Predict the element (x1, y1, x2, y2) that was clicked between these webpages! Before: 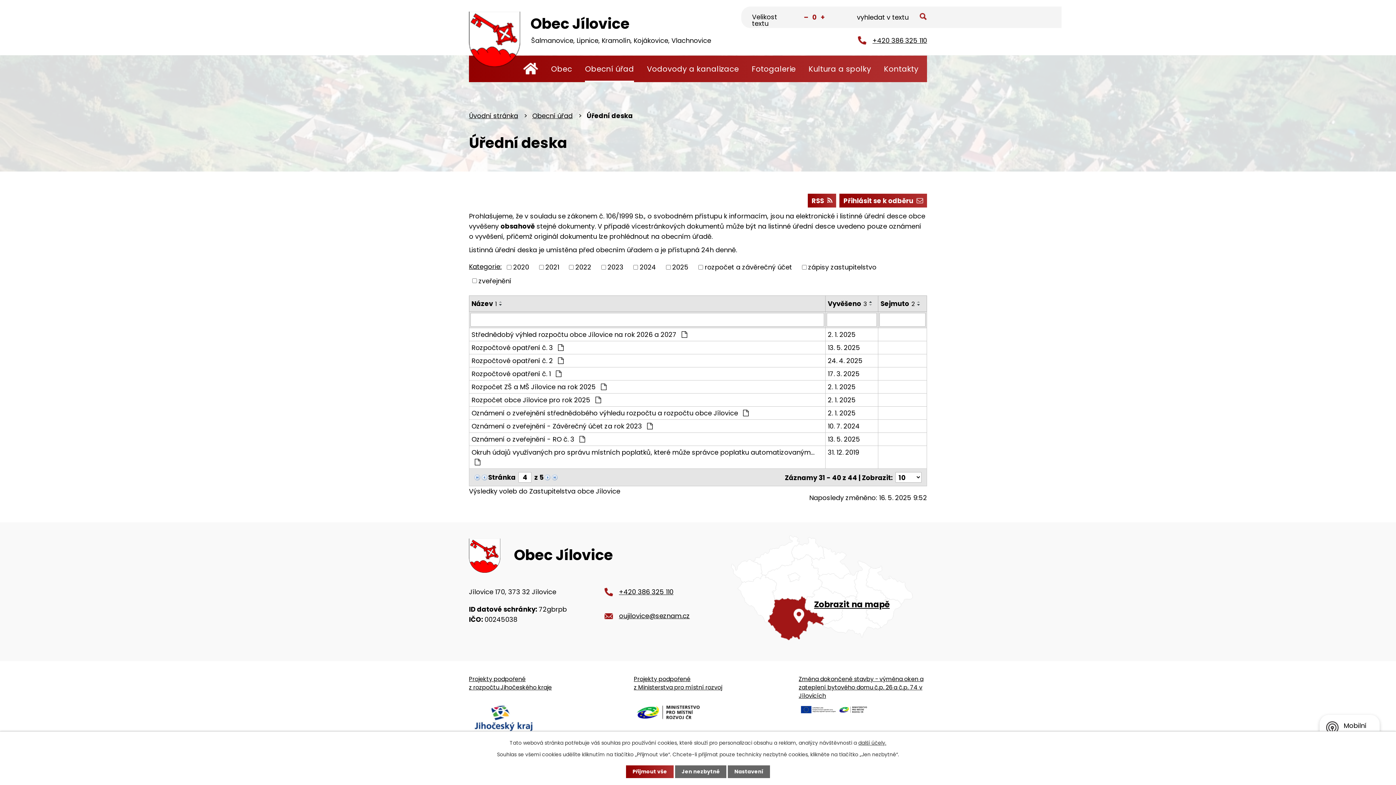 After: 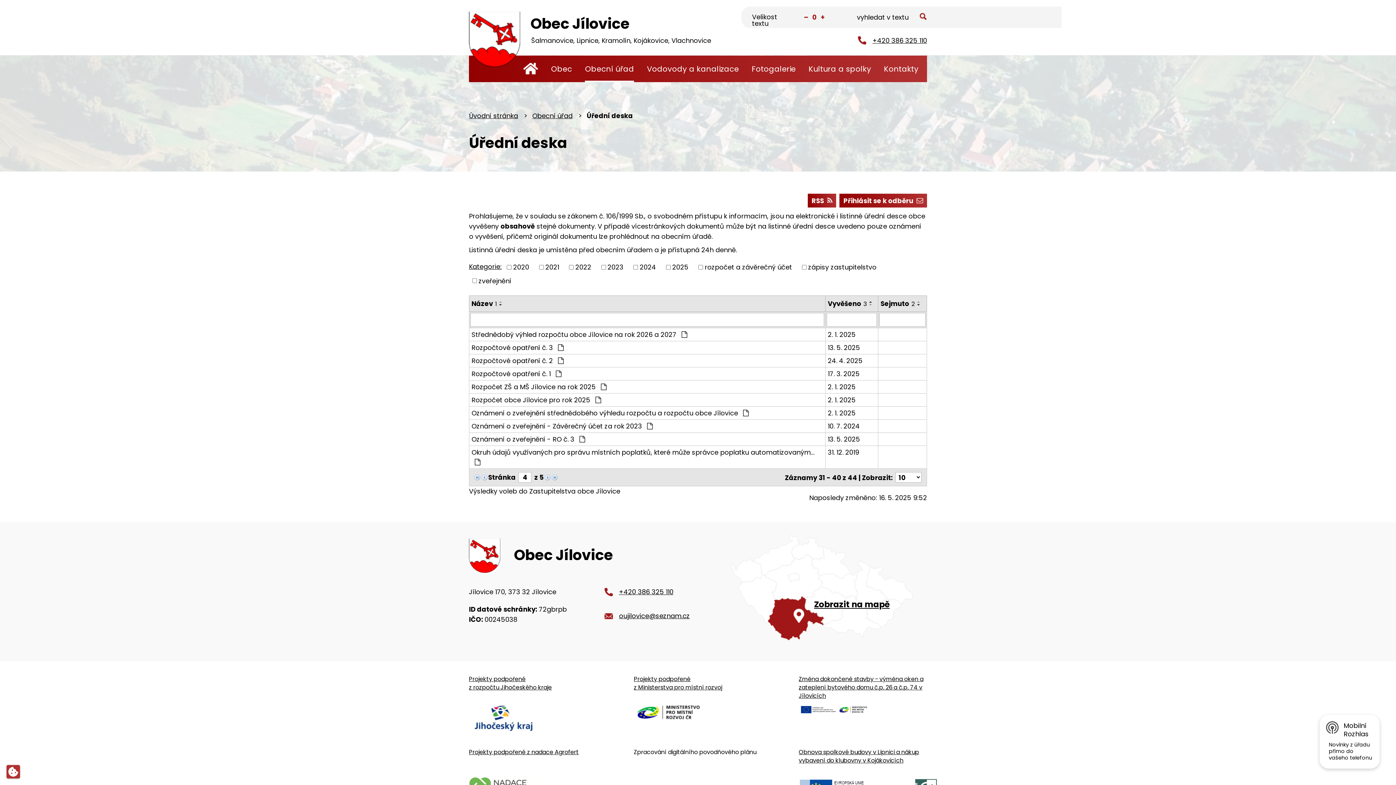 Action: bbox: (626, 765, 673, 778) label: Přijmout vše